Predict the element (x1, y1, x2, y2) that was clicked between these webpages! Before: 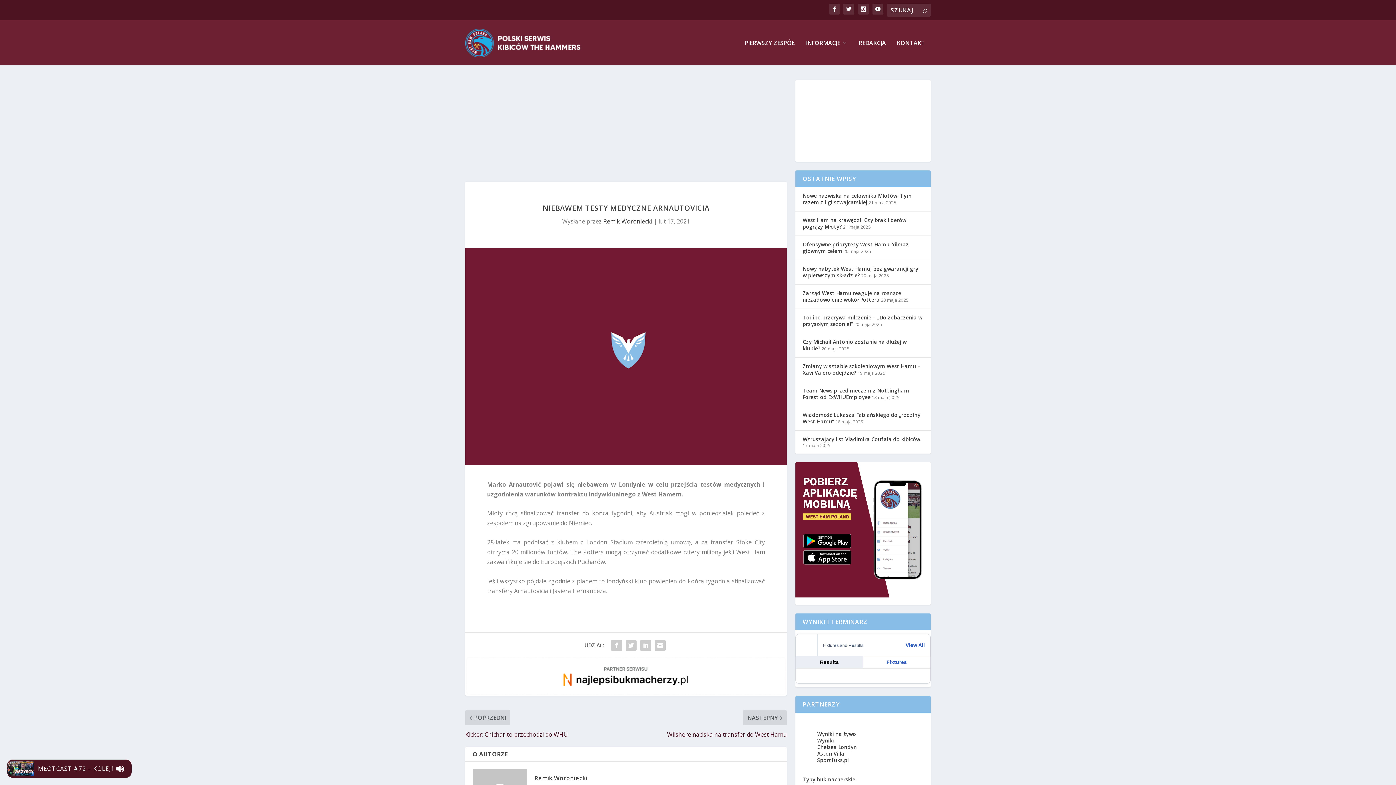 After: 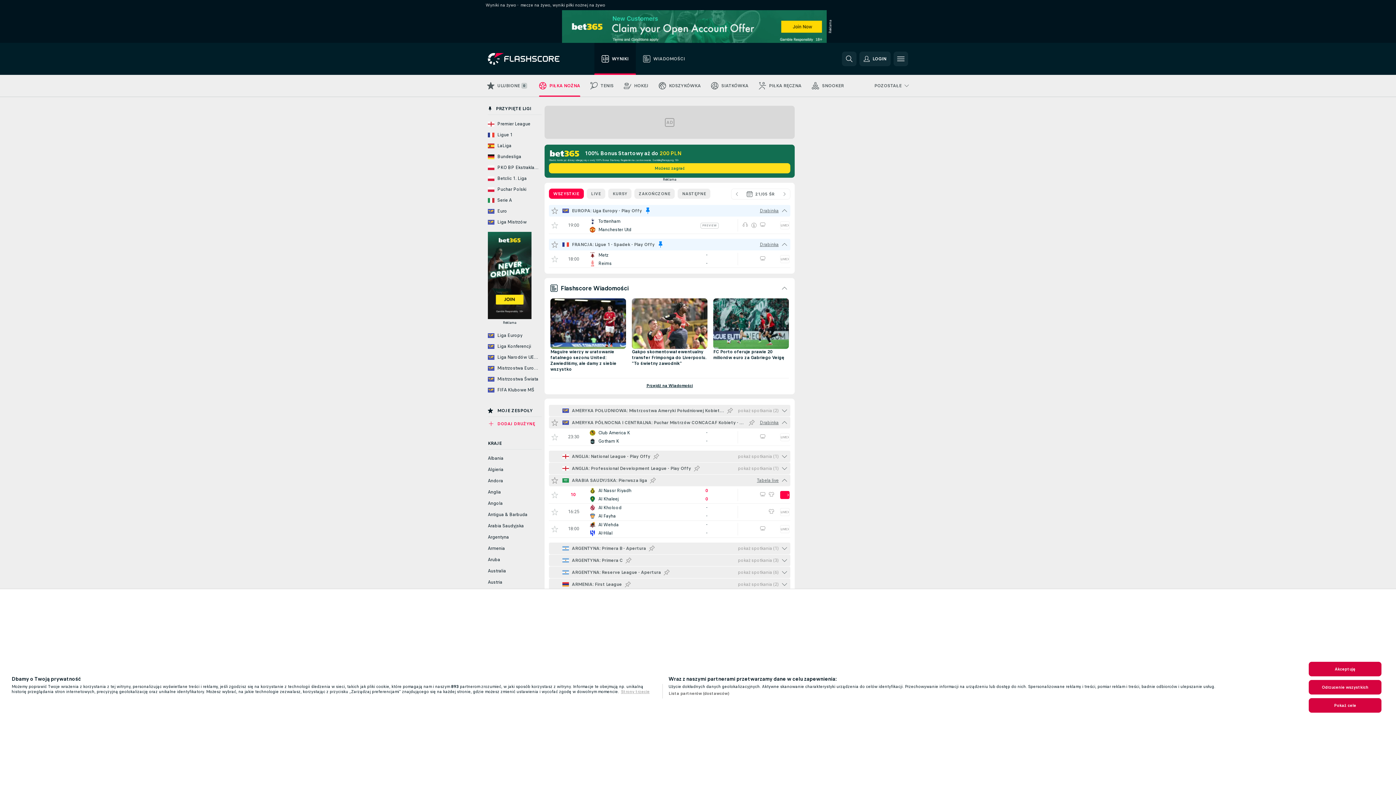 Action: bbox: (817, 731, 856, 737) label: Wyniki na żywo